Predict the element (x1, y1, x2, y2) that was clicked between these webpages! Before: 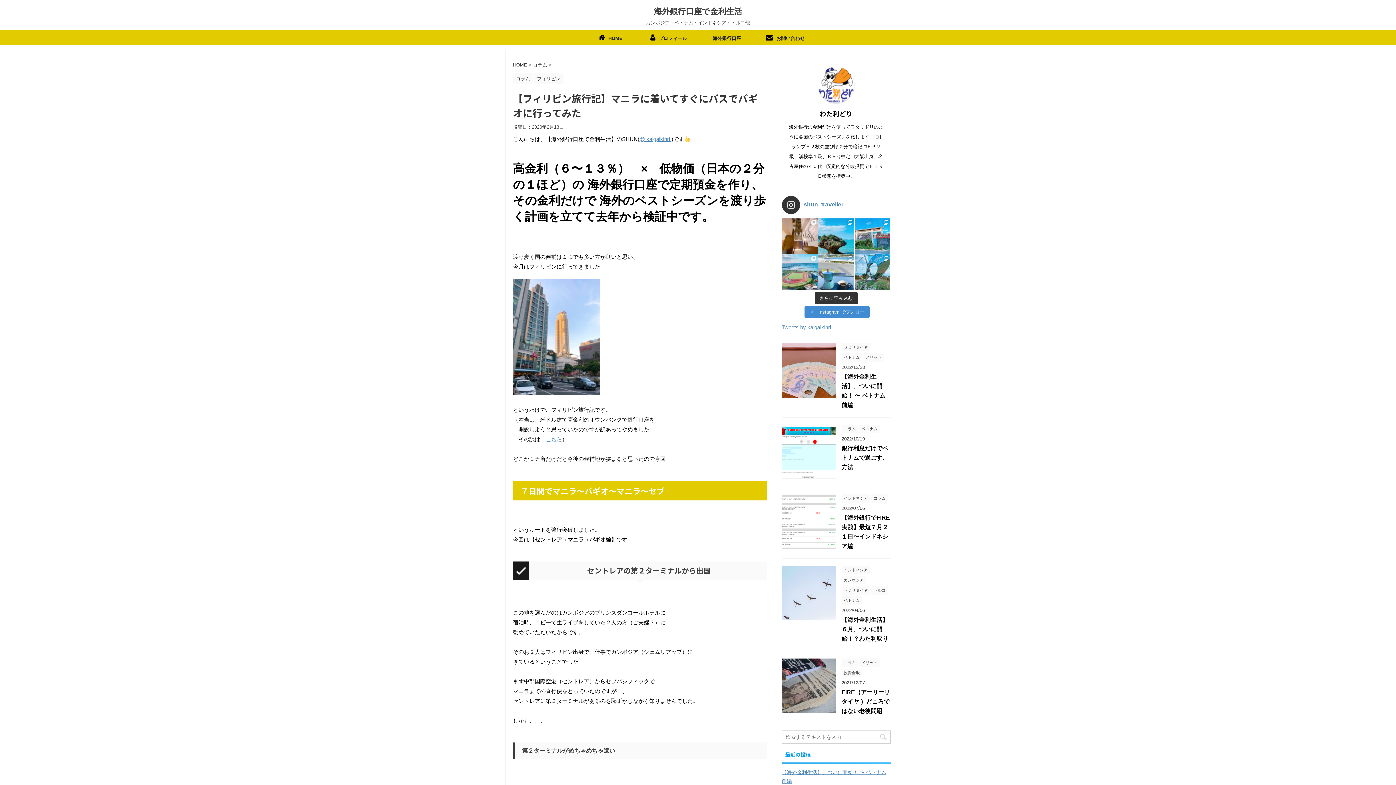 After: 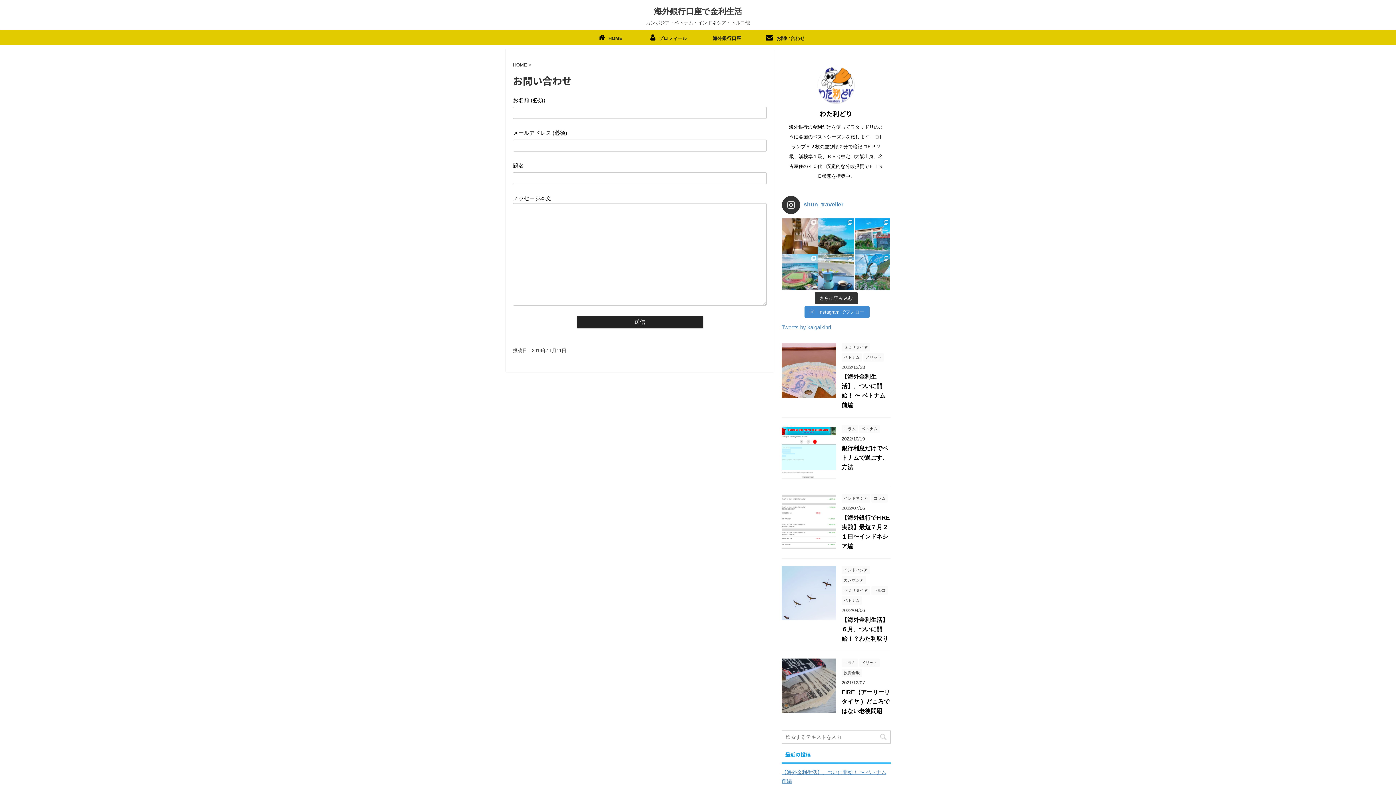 Action: bbox: (756, 30, 814, 44) label:  お問い合わせ